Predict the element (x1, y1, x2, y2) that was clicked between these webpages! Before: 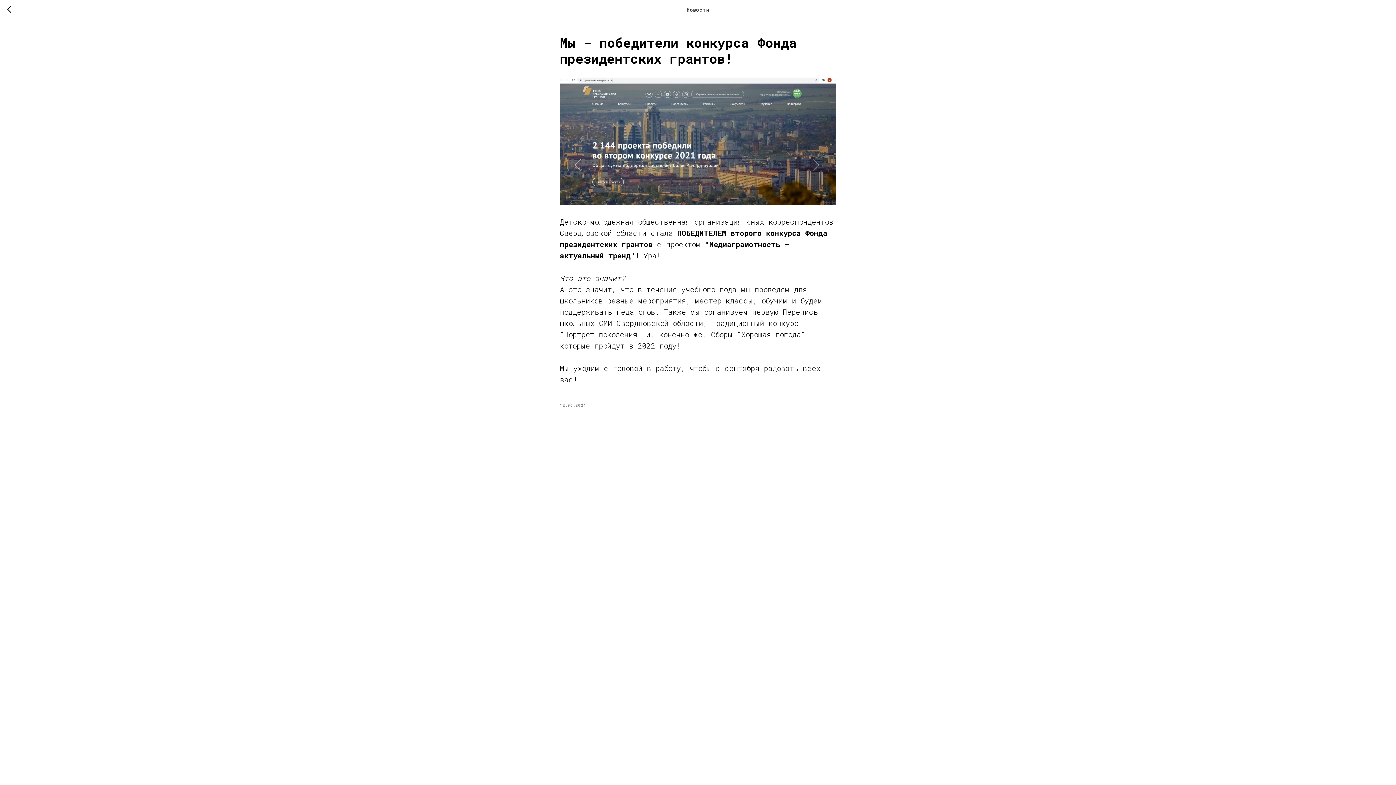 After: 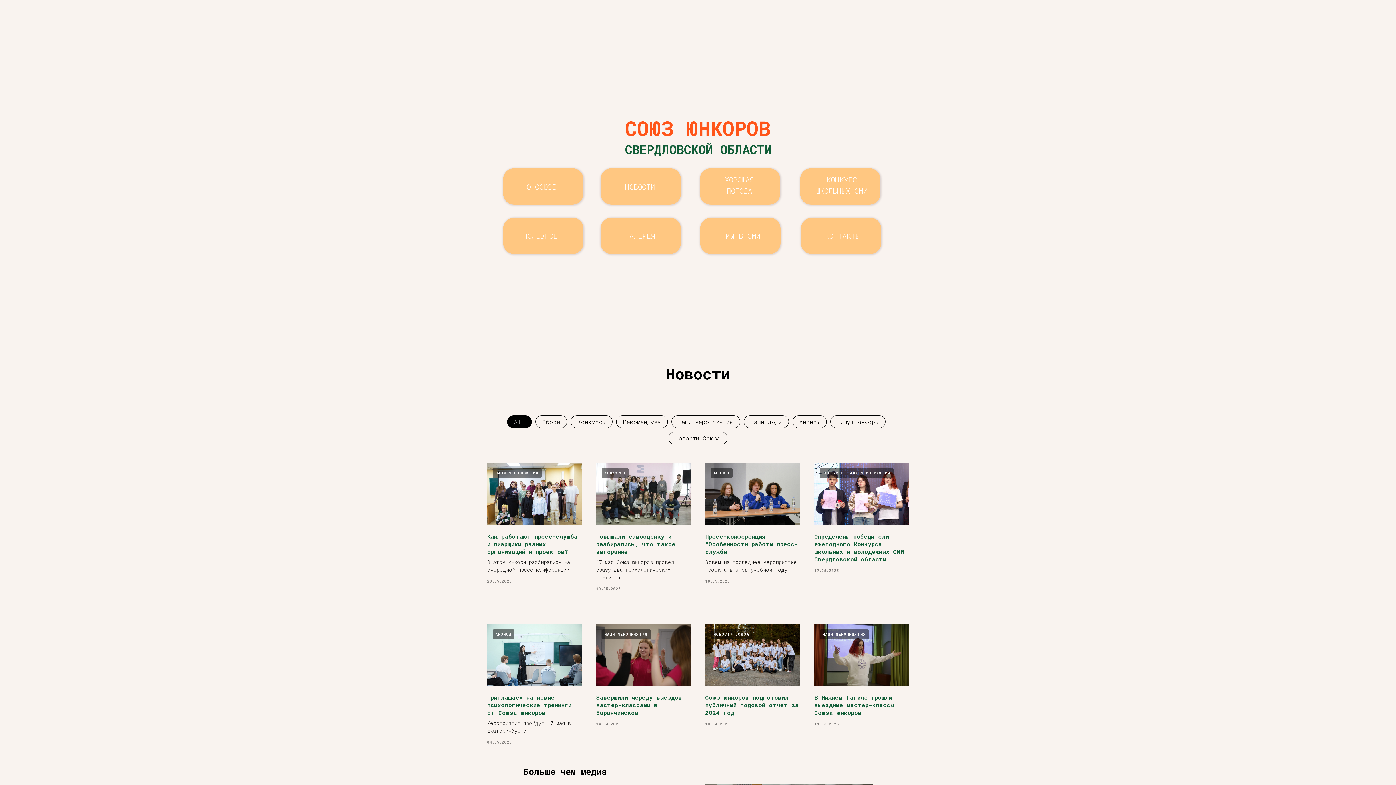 Action: bbox: (7, 5, 15, 14)